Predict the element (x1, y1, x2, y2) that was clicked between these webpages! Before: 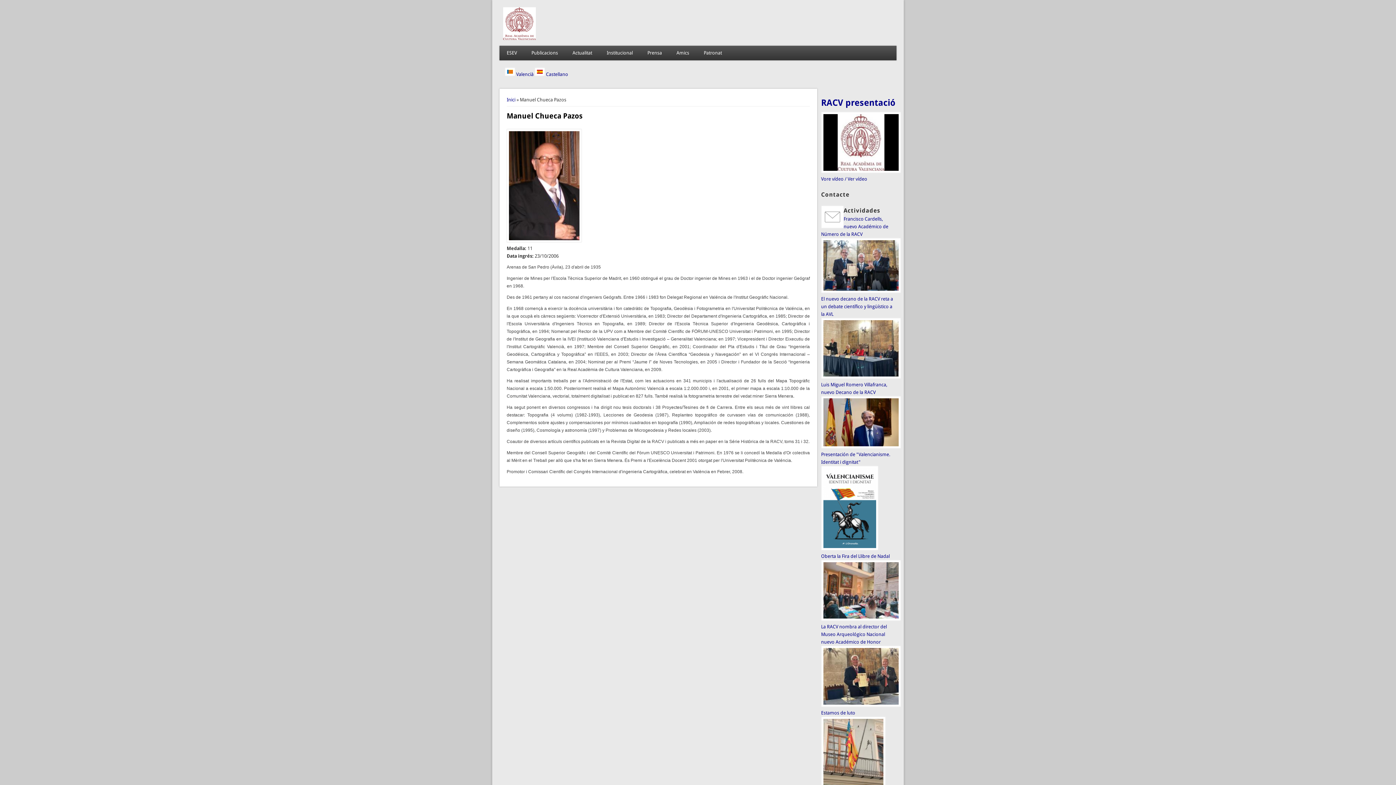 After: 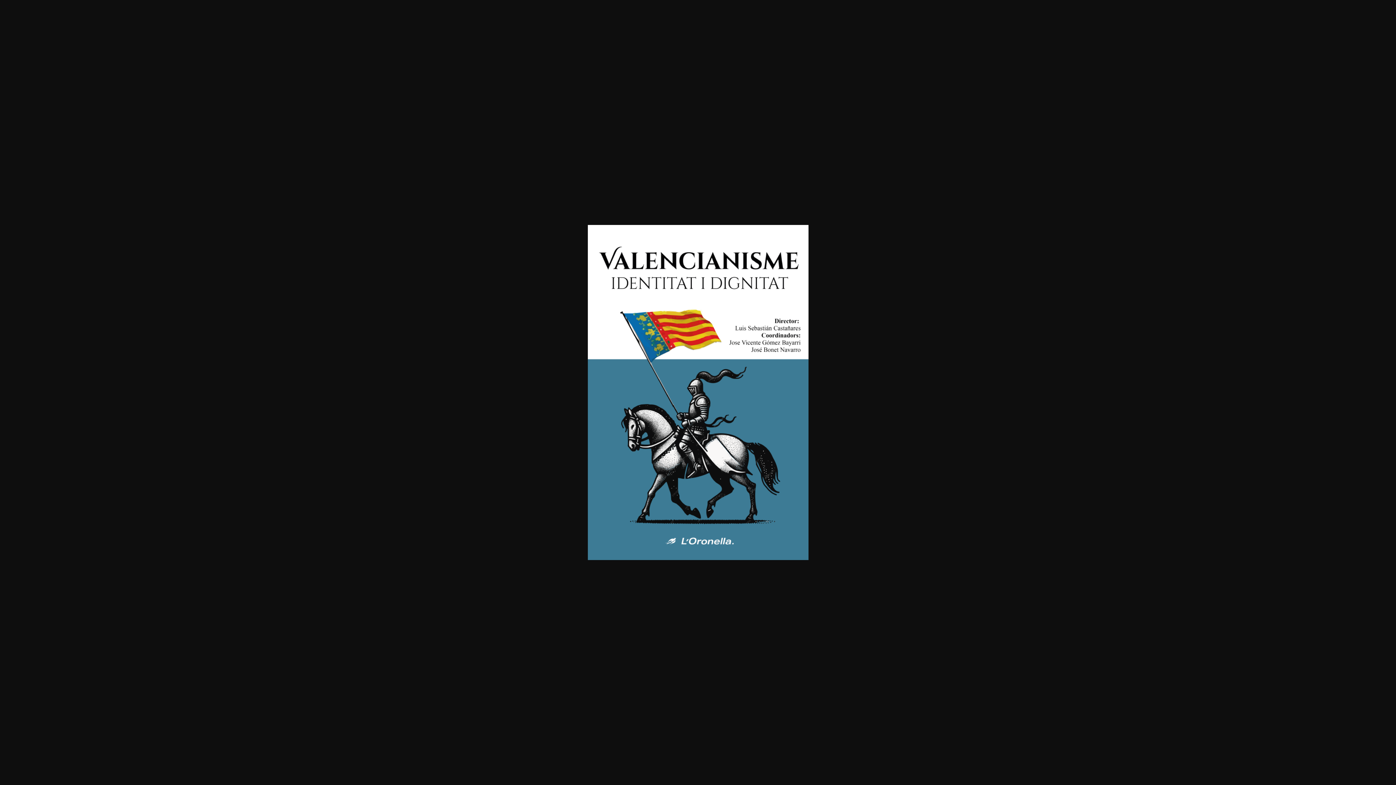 Action: bbox: (821, 546, 878, 551)